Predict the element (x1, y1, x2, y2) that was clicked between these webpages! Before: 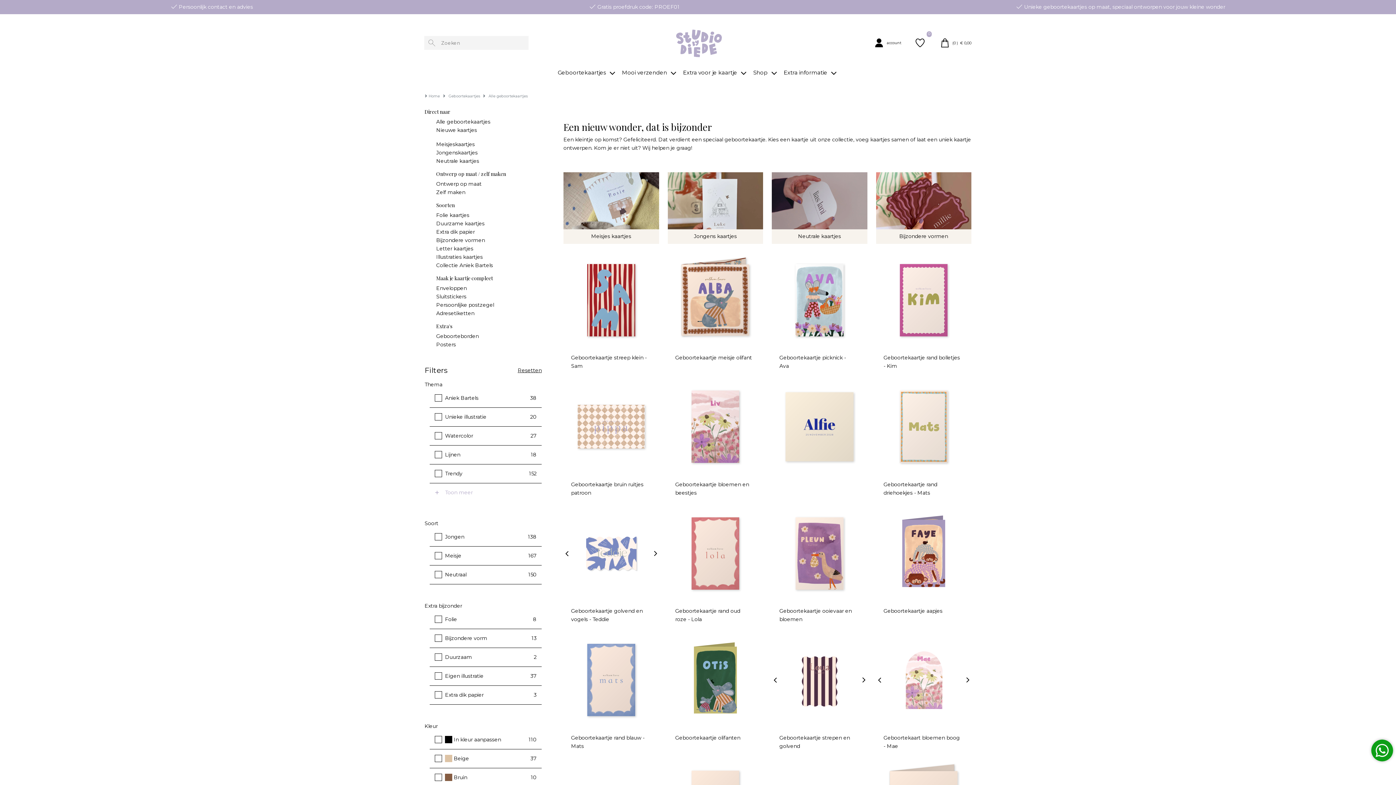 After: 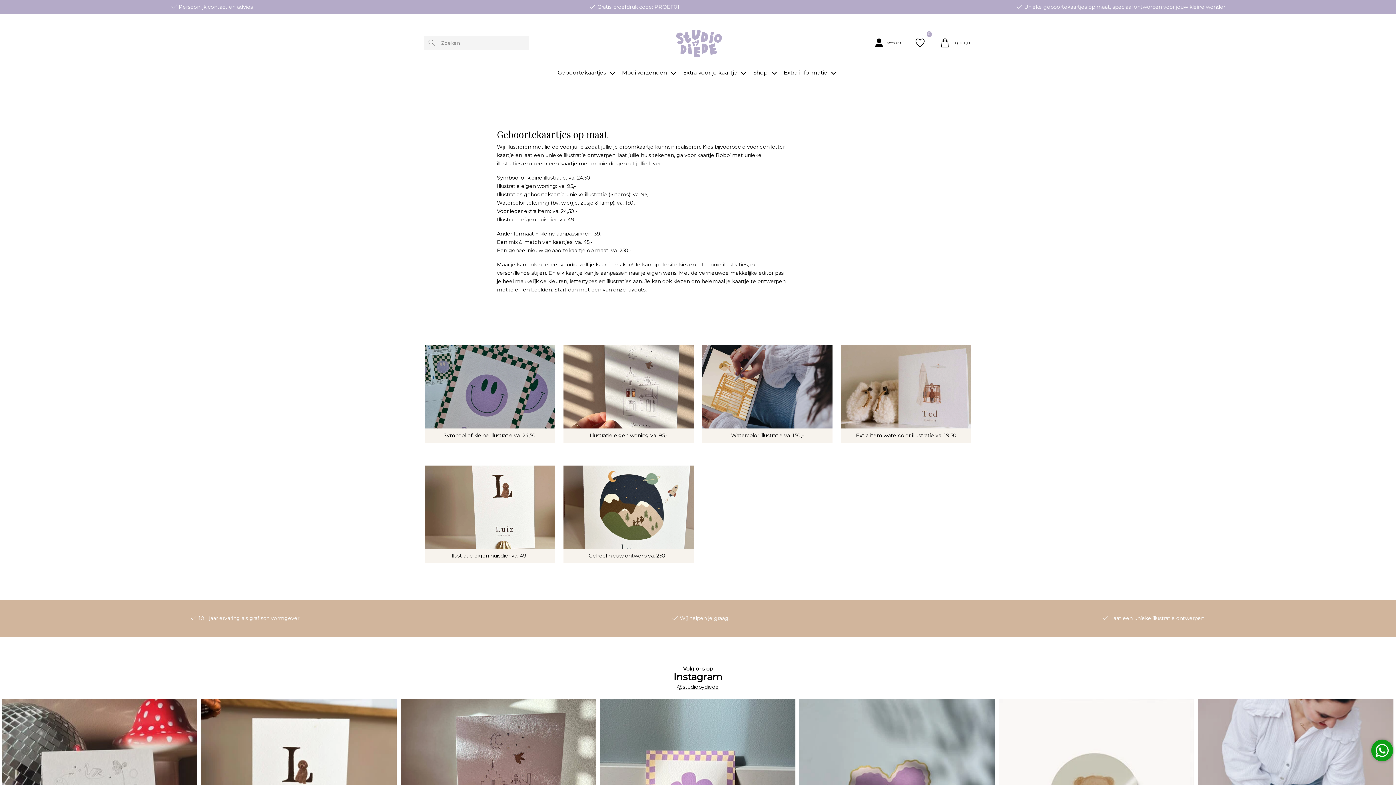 Action: bbox: (436, 180, 481, 187) label: Ontwerp op maat